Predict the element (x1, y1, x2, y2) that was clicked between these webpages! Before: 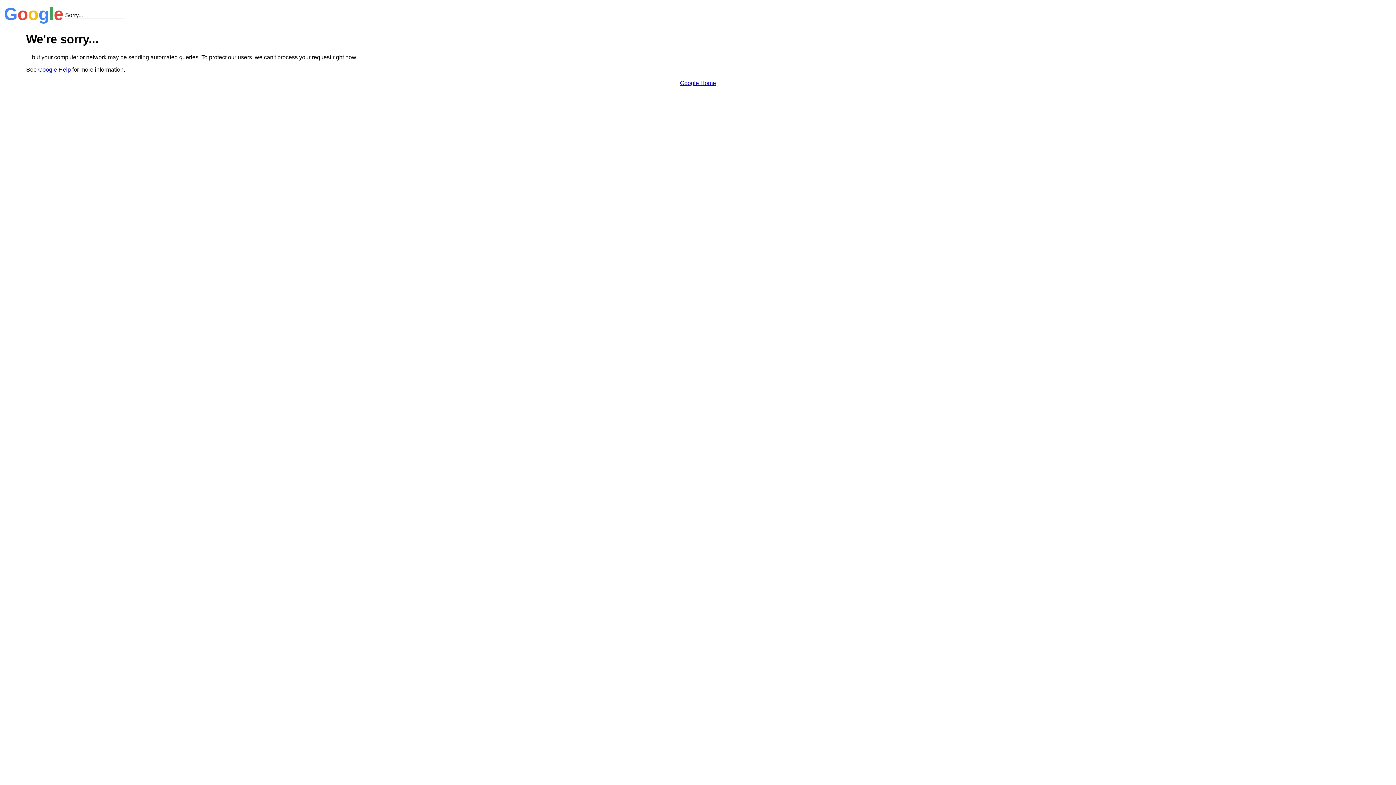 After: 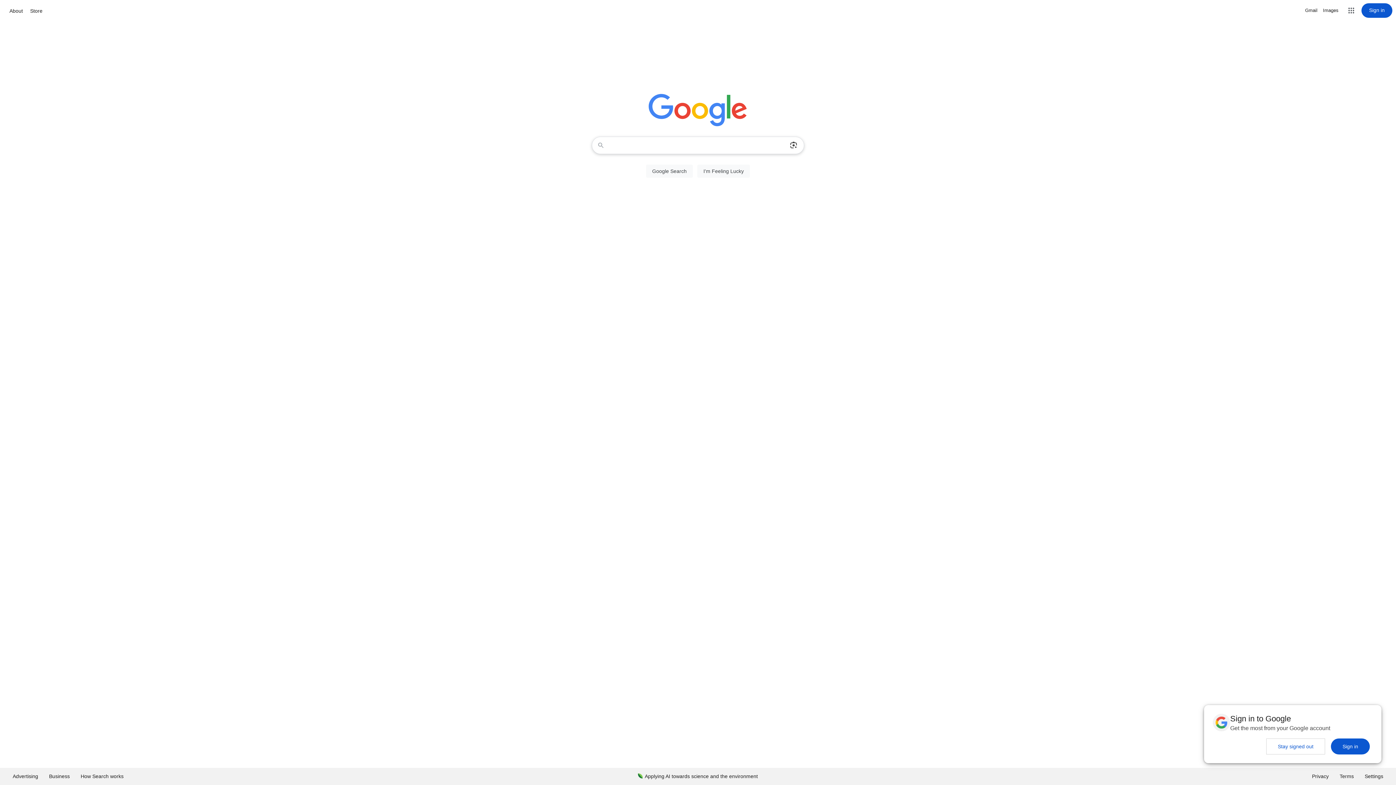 Action: label: Google Home bbox: (680, 79, 716, 86)